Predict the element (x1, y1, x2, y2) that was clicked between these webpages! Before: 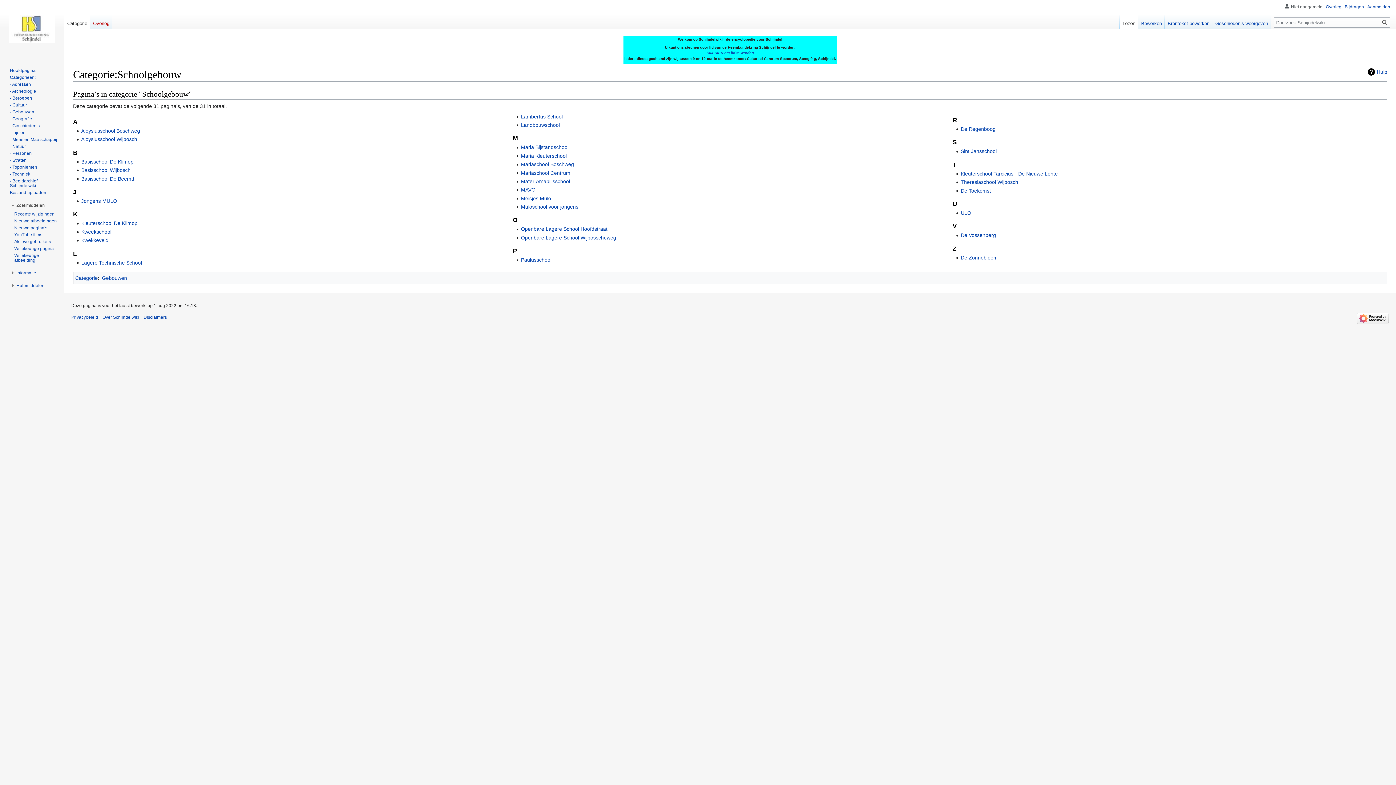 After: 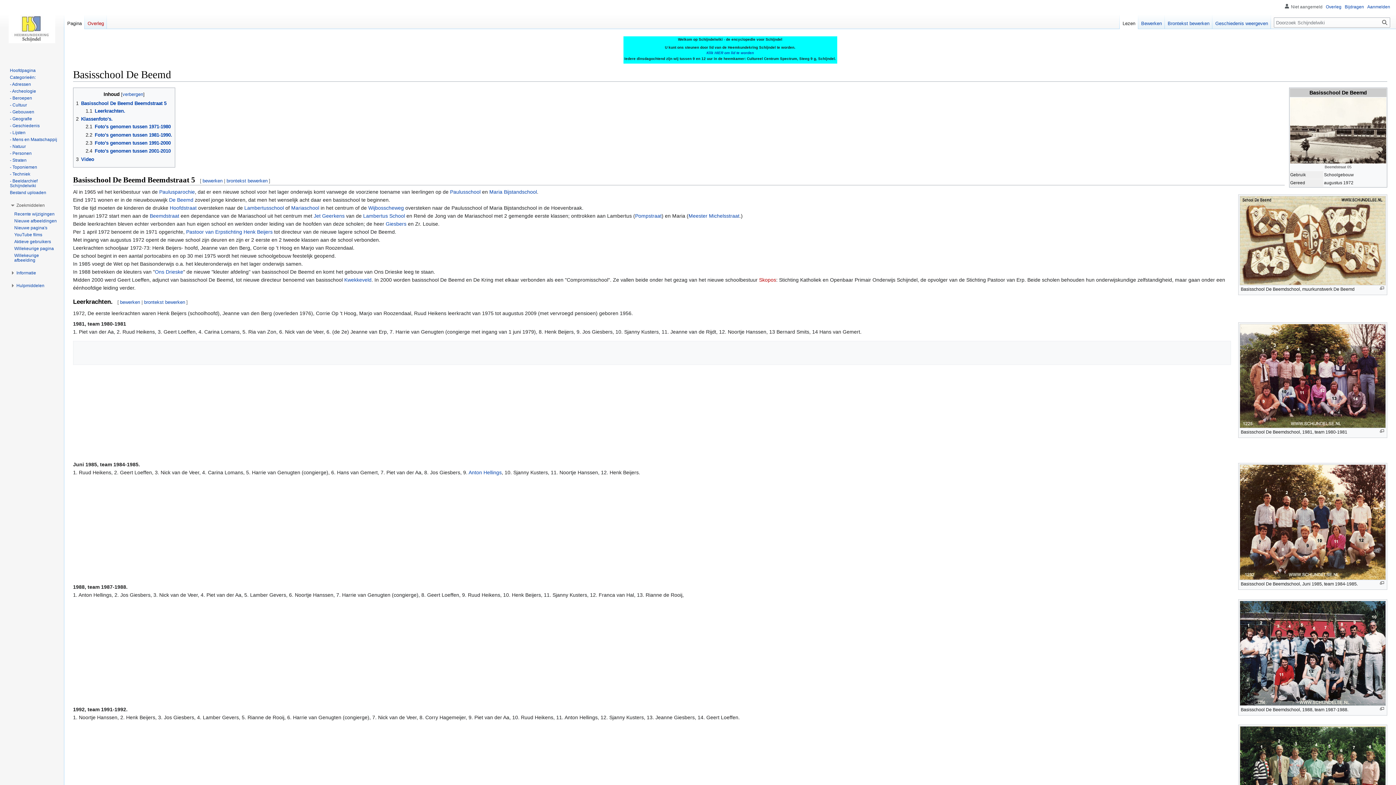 Action: bbox: (81, 175, 134, 181) label: Basisschool De Beemd